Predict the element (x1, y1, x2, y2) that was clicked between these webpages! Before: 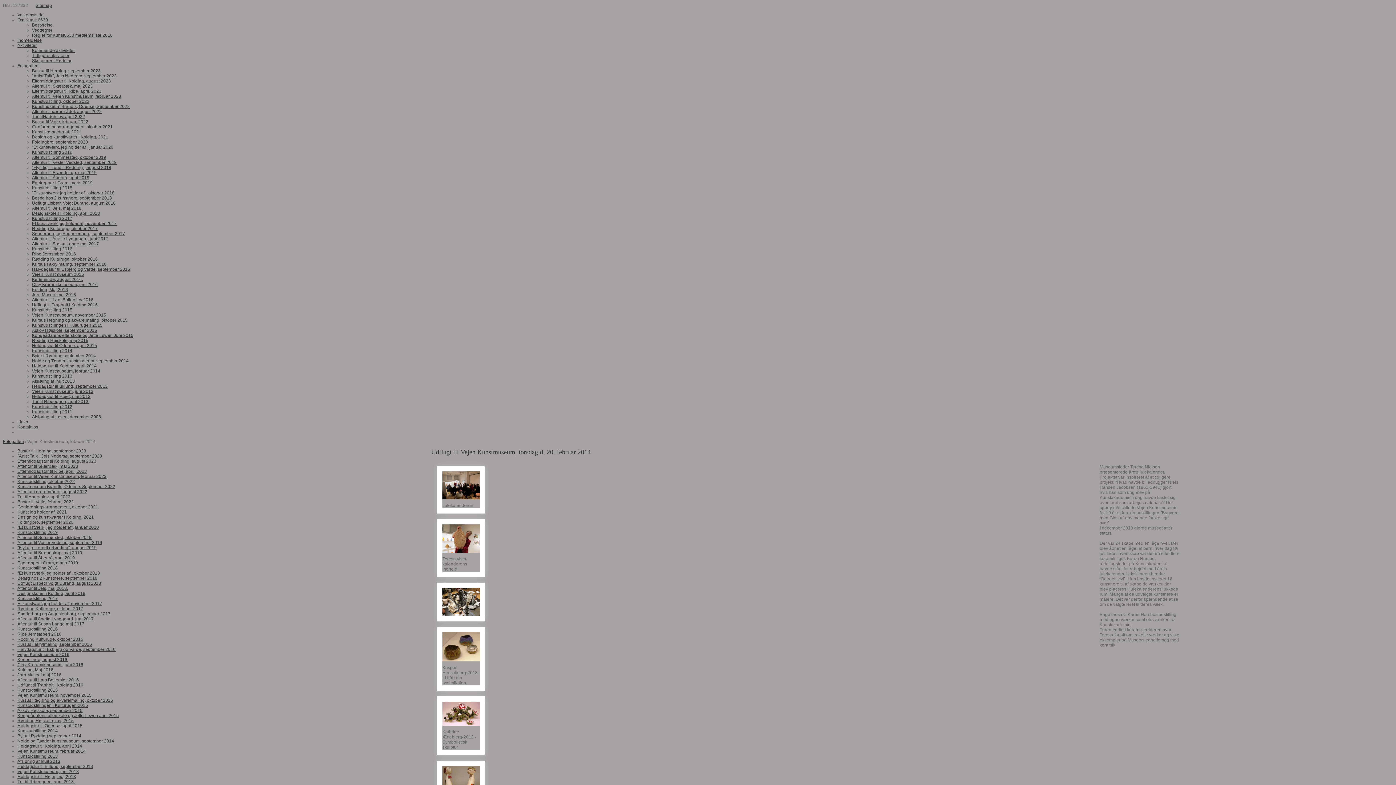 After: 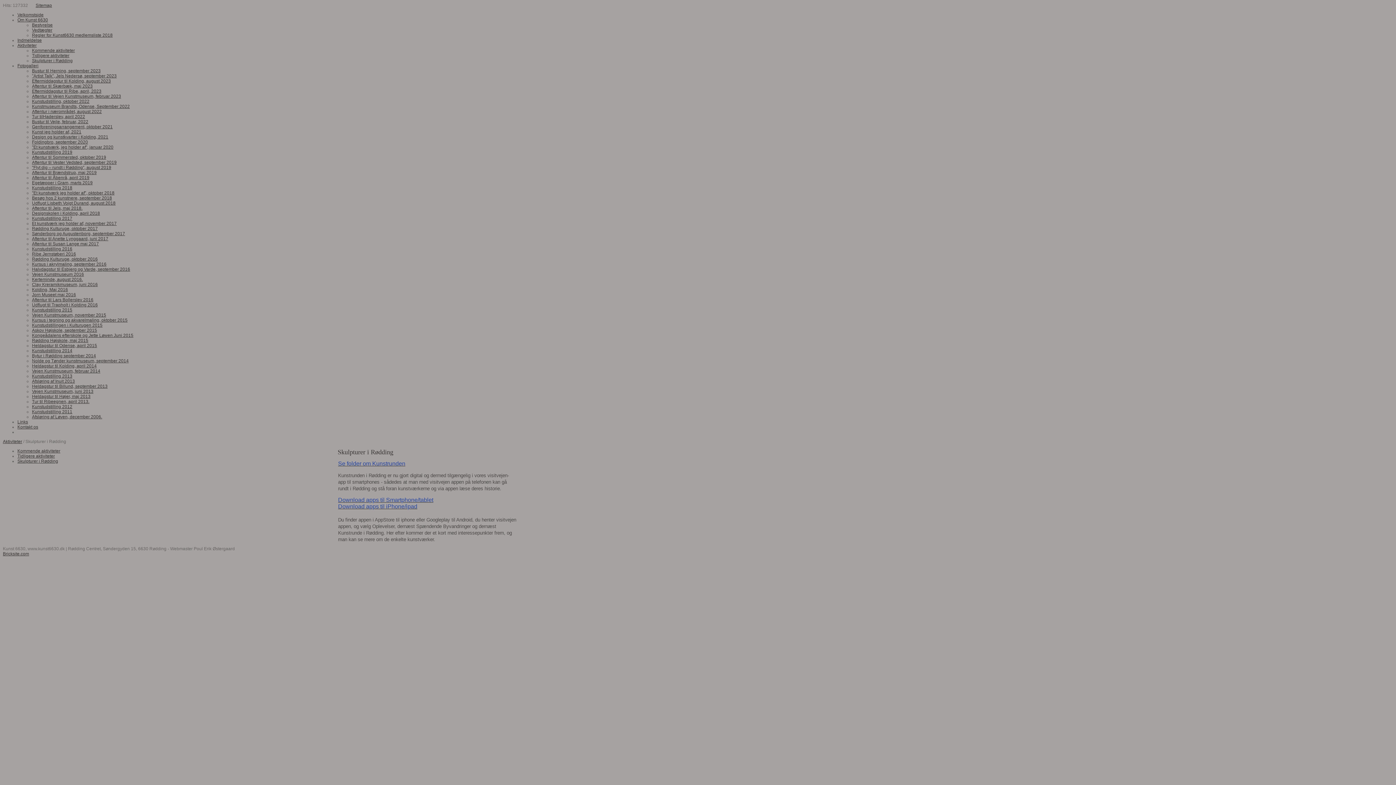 Action: bbox: (32, 58, 72, 63) label: Skulpturer i Rødding